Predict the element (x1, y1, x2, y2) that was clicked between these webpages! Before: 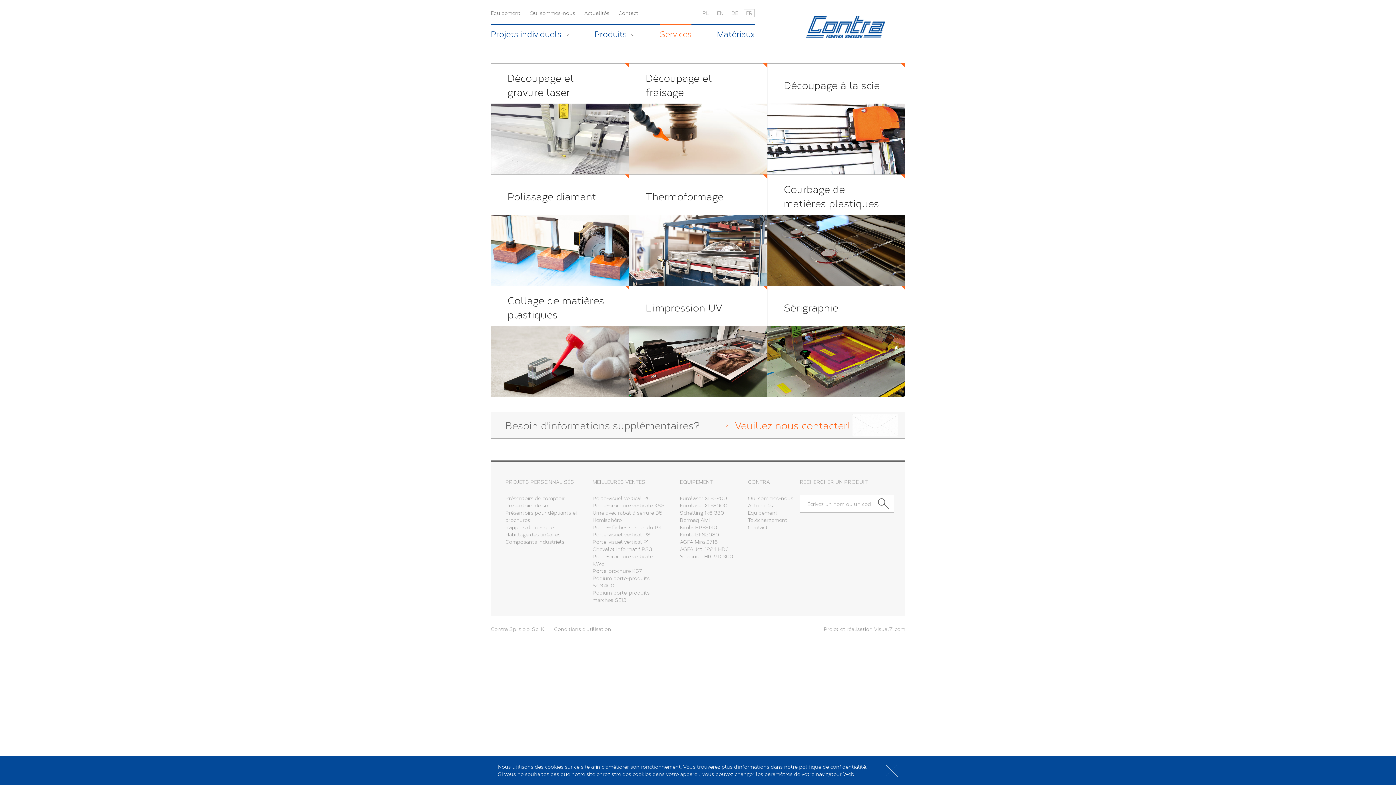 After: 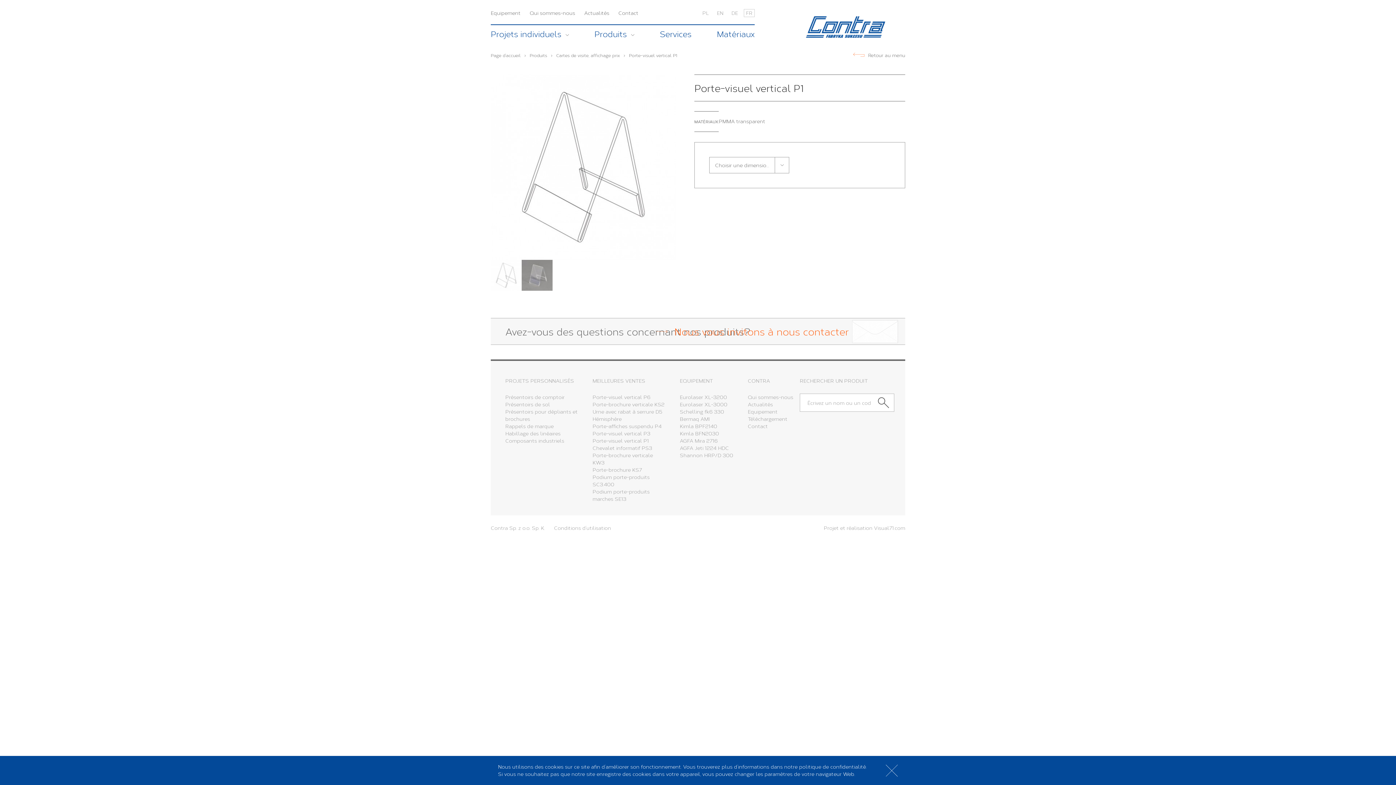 Action: label: Porte-visuel vertical P1 bbox: (592, 538, 649, 545)